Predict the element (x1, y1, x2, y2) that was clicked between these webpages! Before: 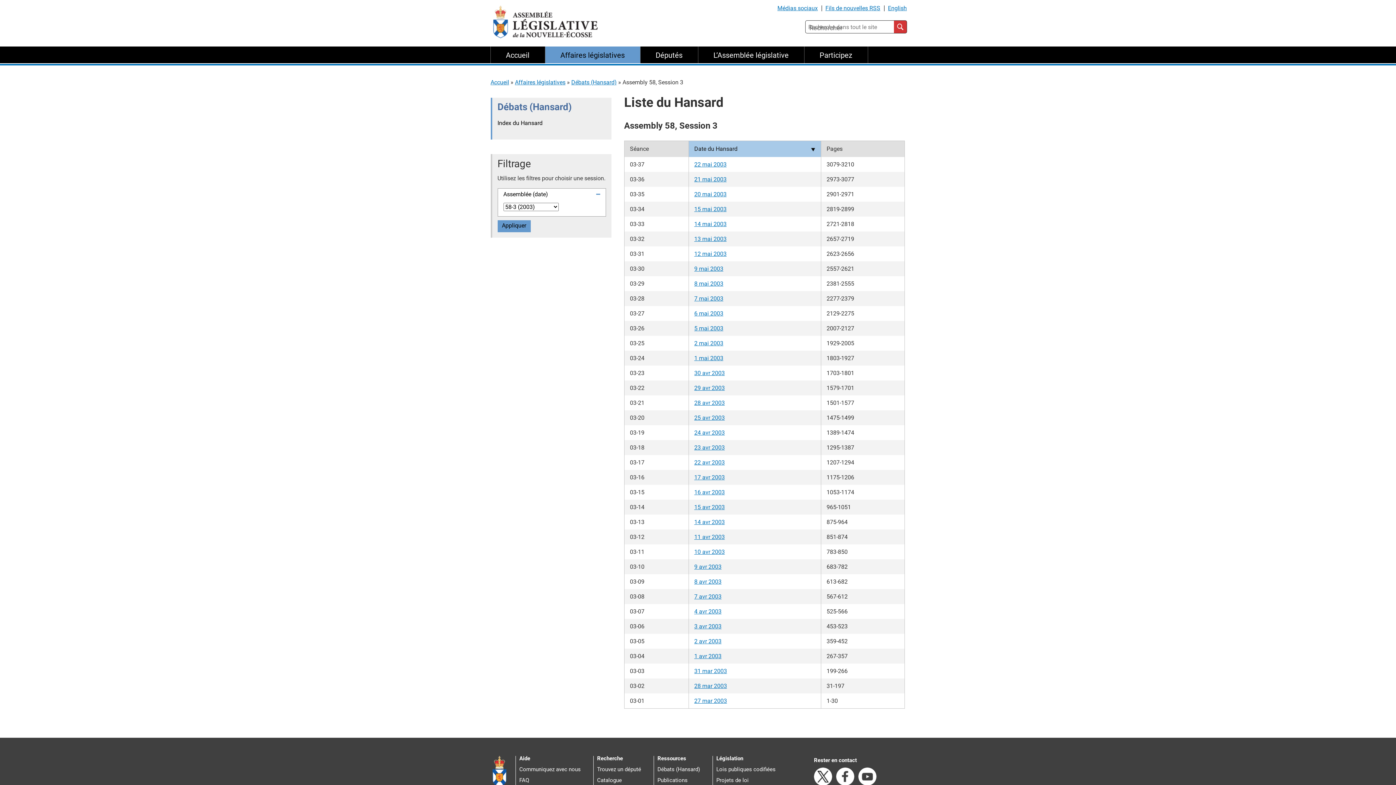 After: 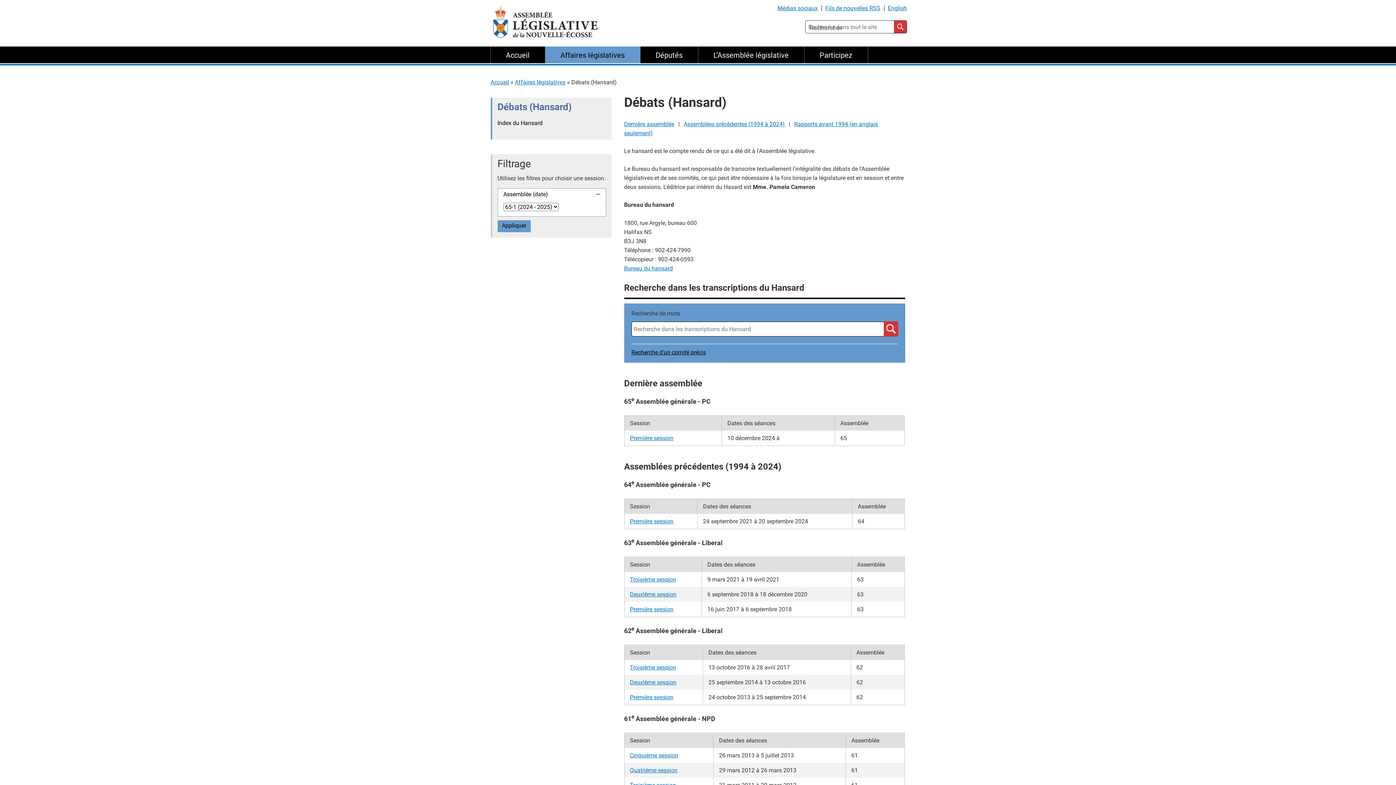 Action: bbox: (657, 766, 700, 773) label: Débats (Hansard)